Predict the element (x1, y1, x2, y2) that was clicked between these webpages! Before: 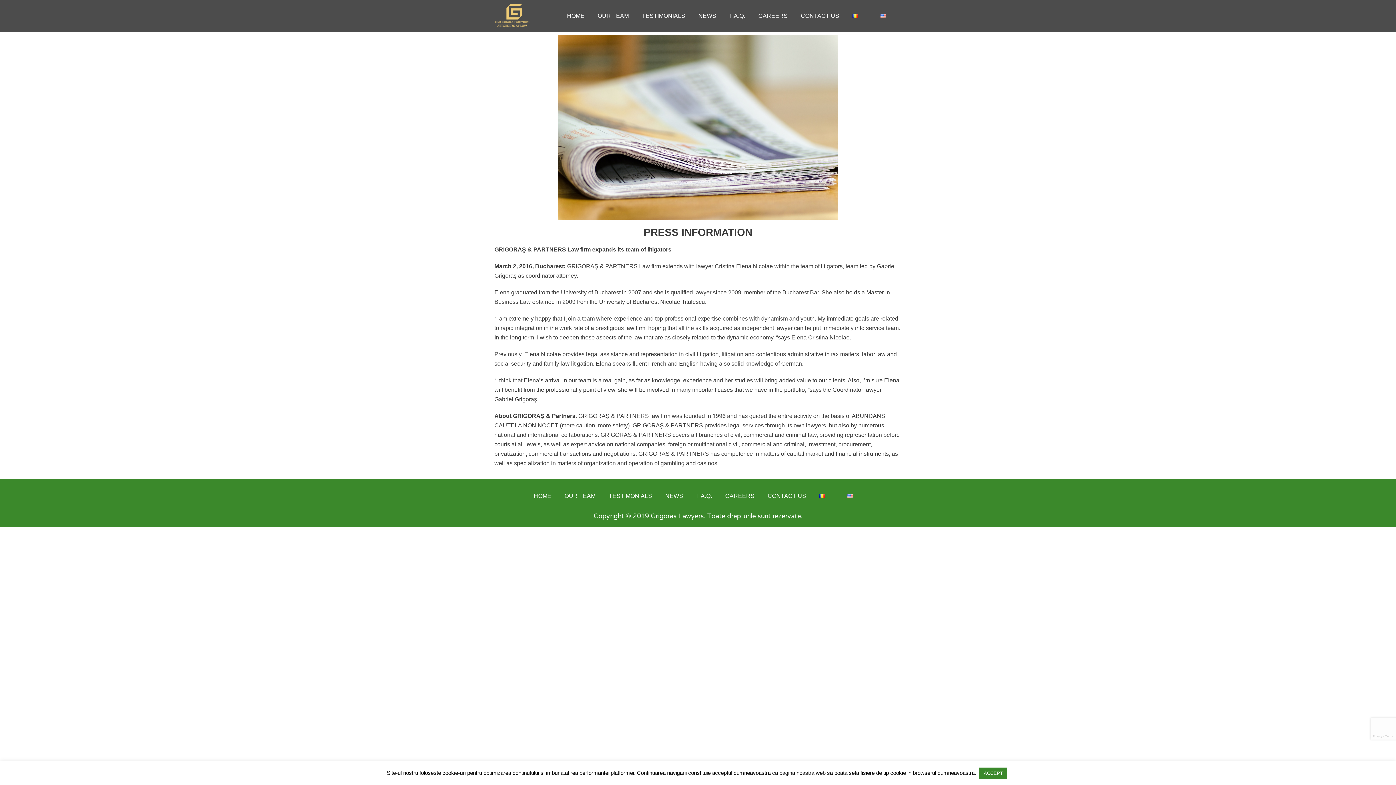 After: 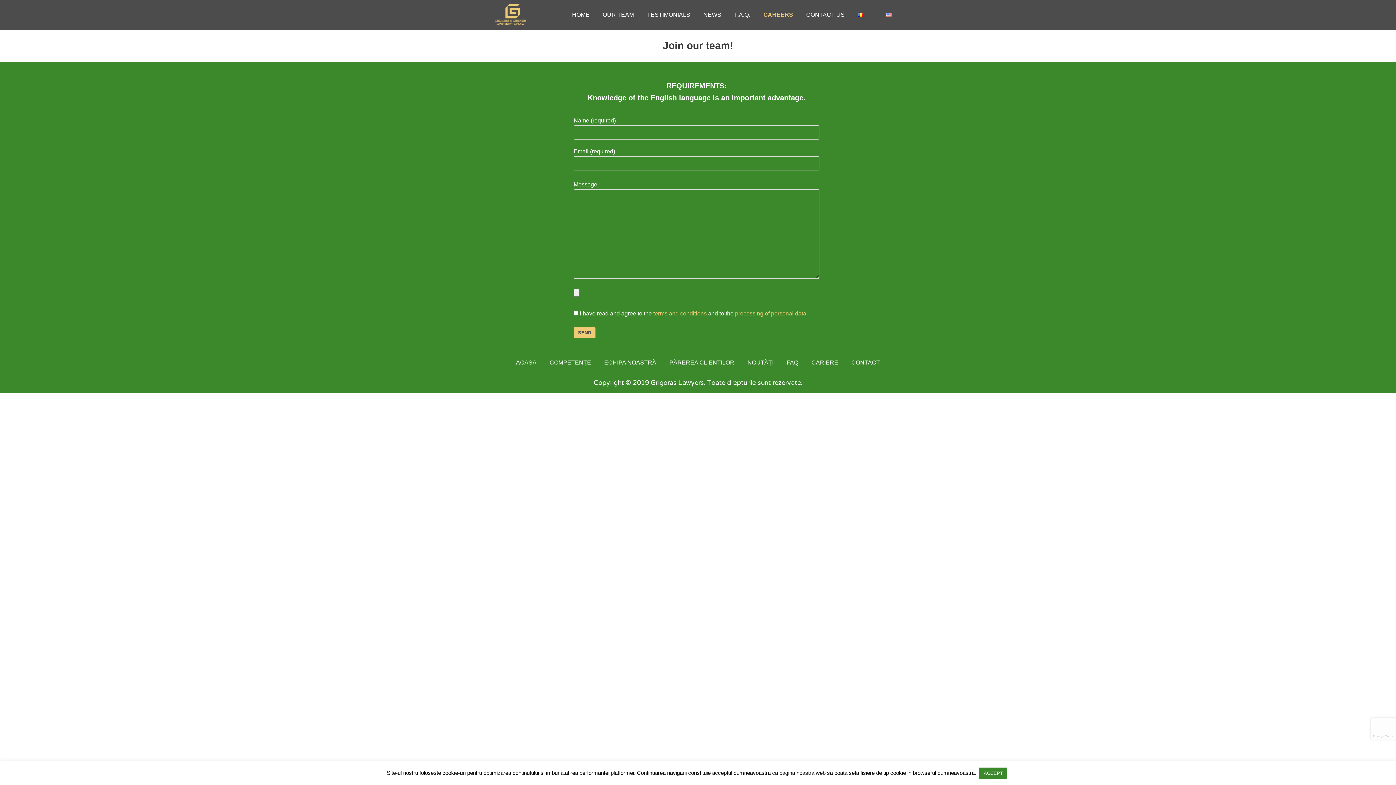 Action: bbox: (752, 6, 793, 25) label: CAREERS